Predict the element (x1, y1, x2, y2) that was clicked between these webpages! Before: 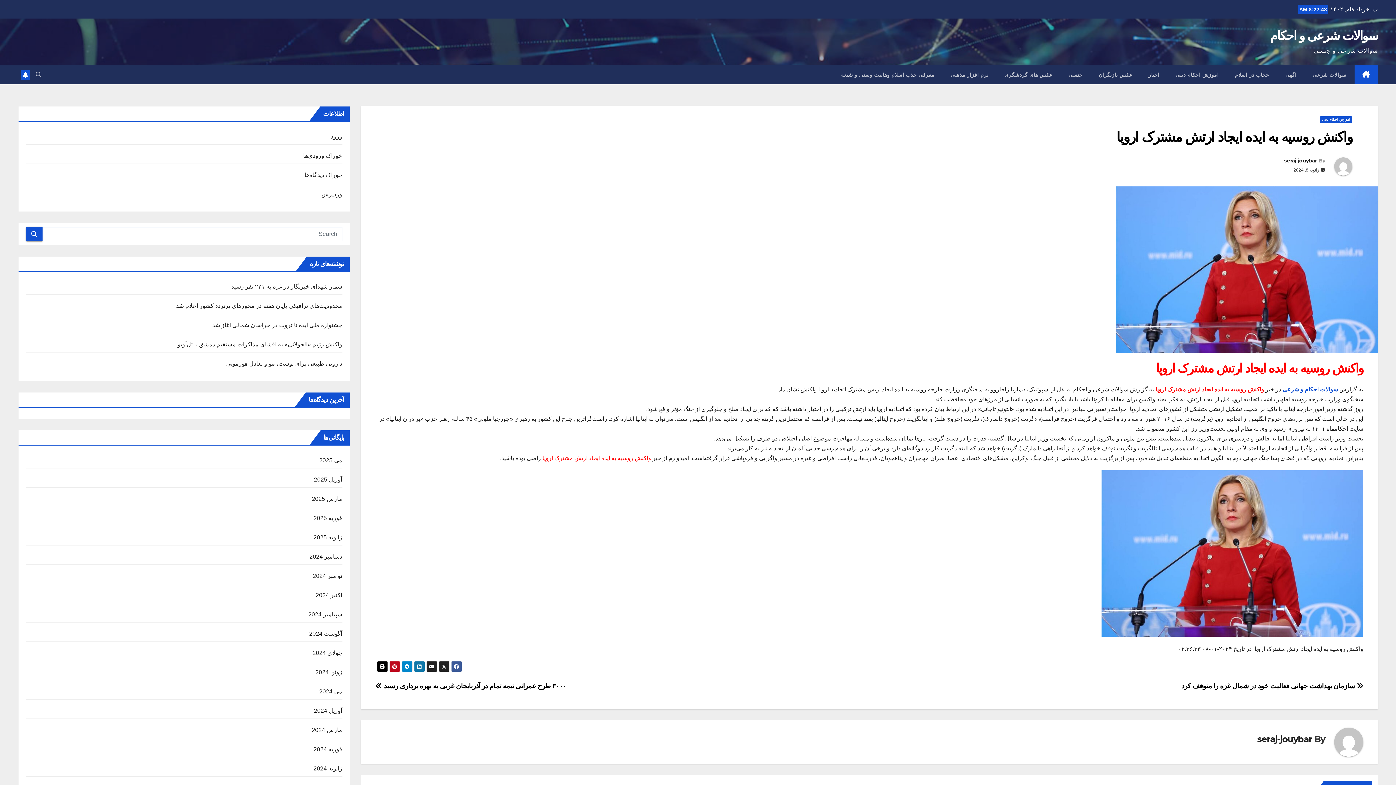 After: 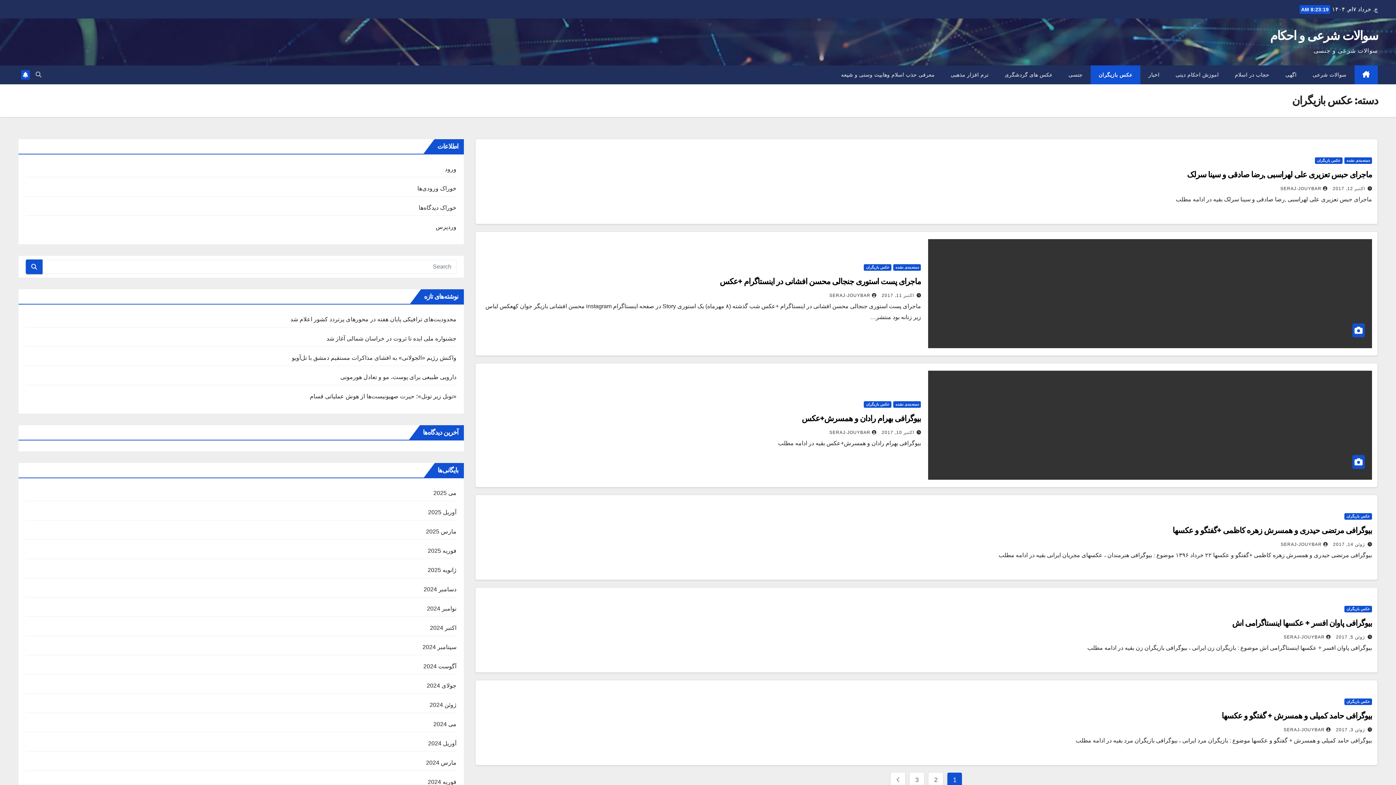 Action: bbox: (1090, 65, 1140, 84) label: عکس بازیگران